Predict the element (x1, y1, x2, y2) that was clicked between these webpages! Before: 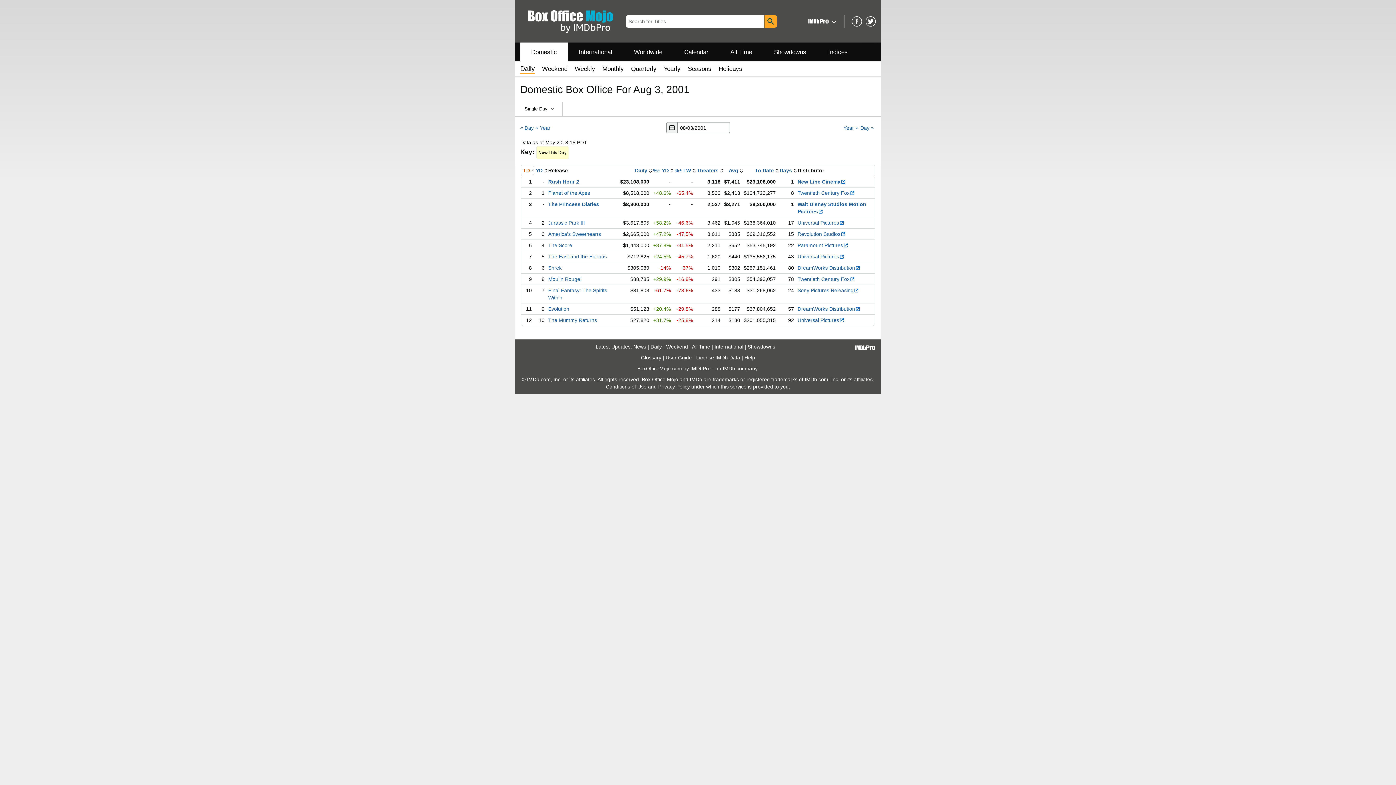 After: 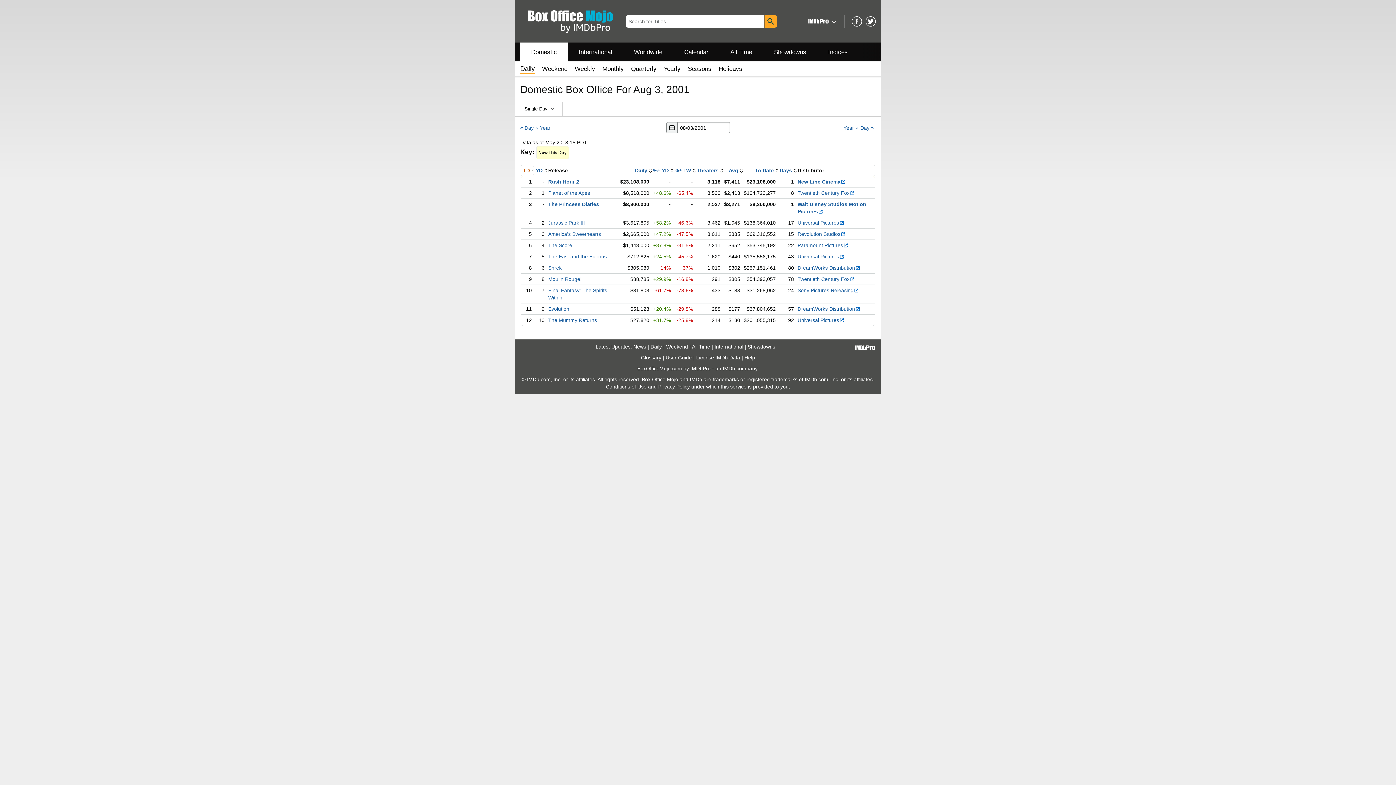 Action: bbox: (641, 354, 661, 360) label: Glossary